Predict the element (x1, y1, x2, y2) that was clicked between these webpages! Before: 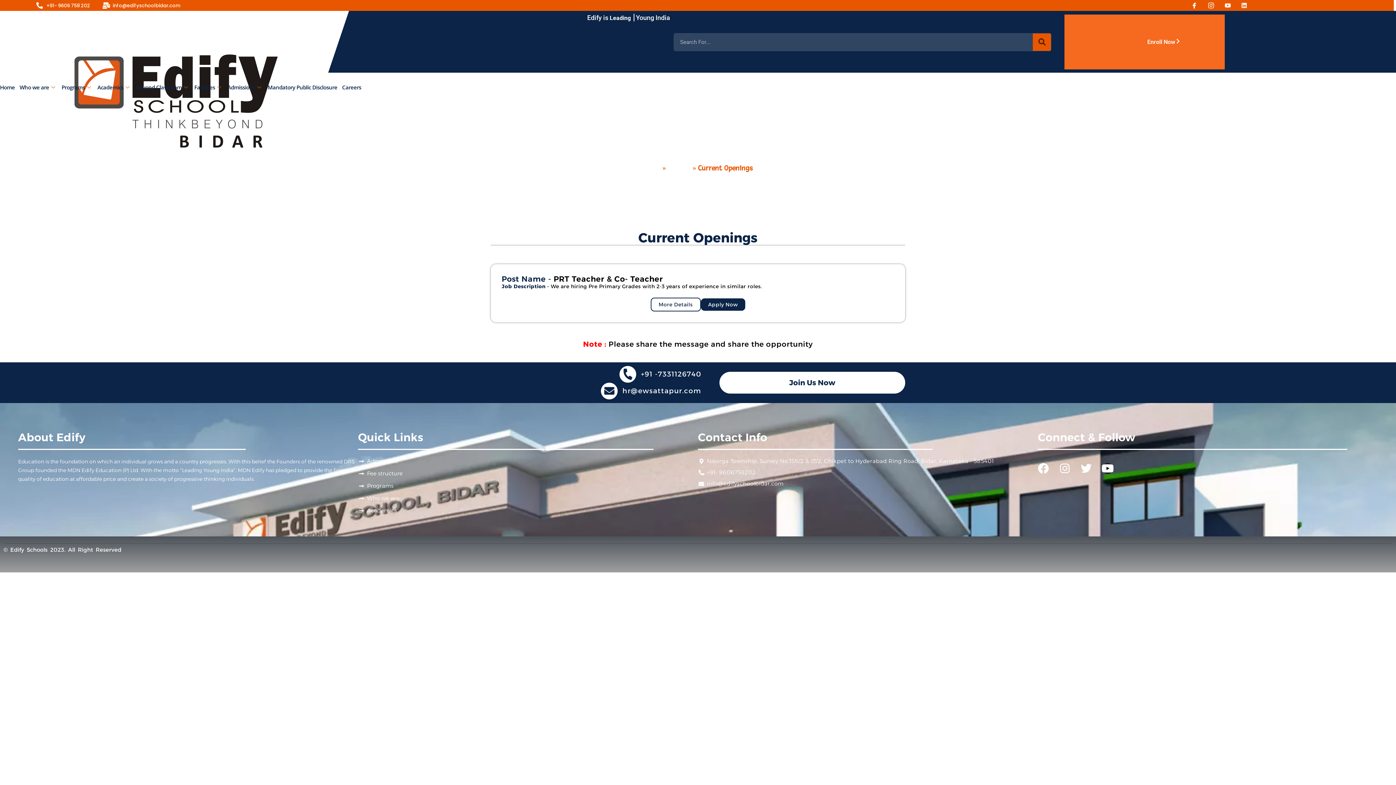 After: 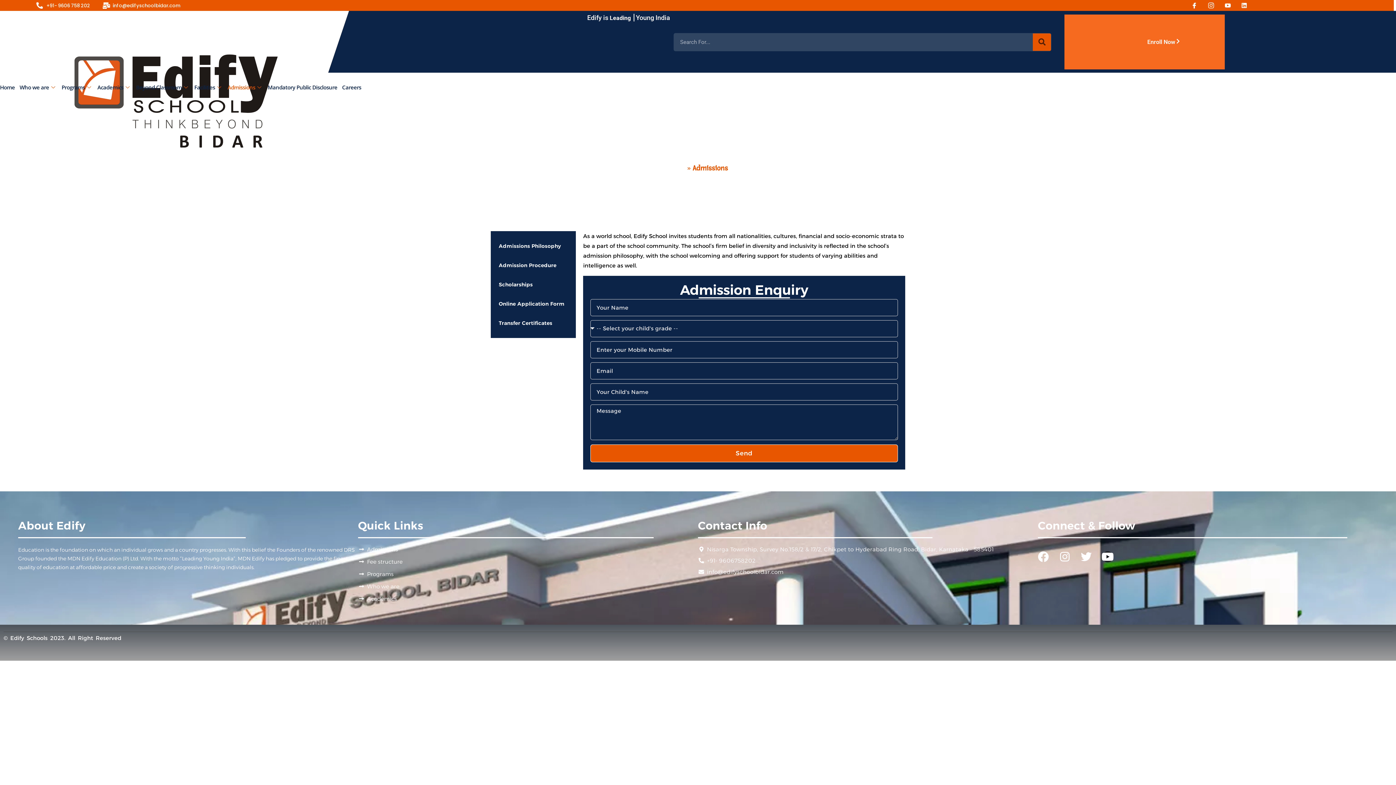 Action: bbox: (227, 72, 267, 101) label: Admissions